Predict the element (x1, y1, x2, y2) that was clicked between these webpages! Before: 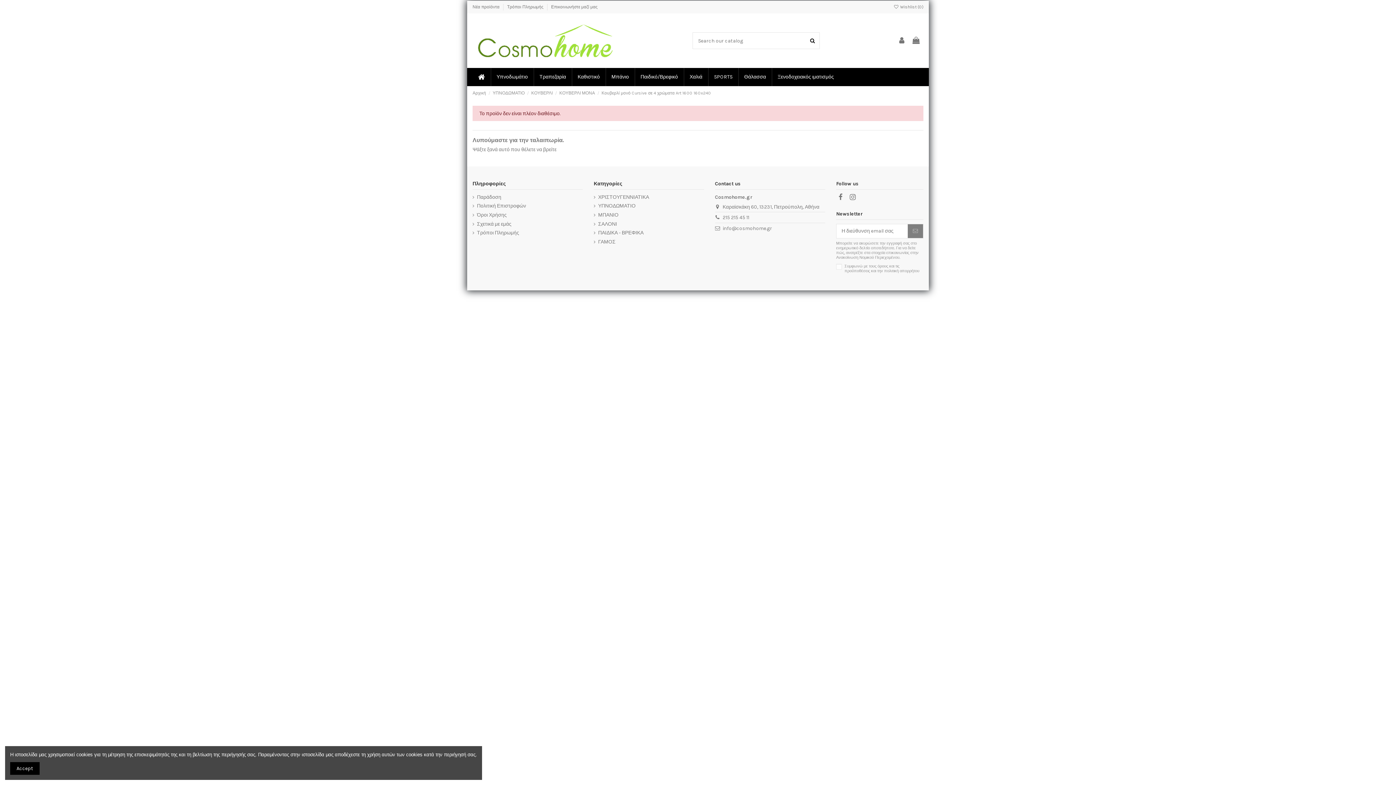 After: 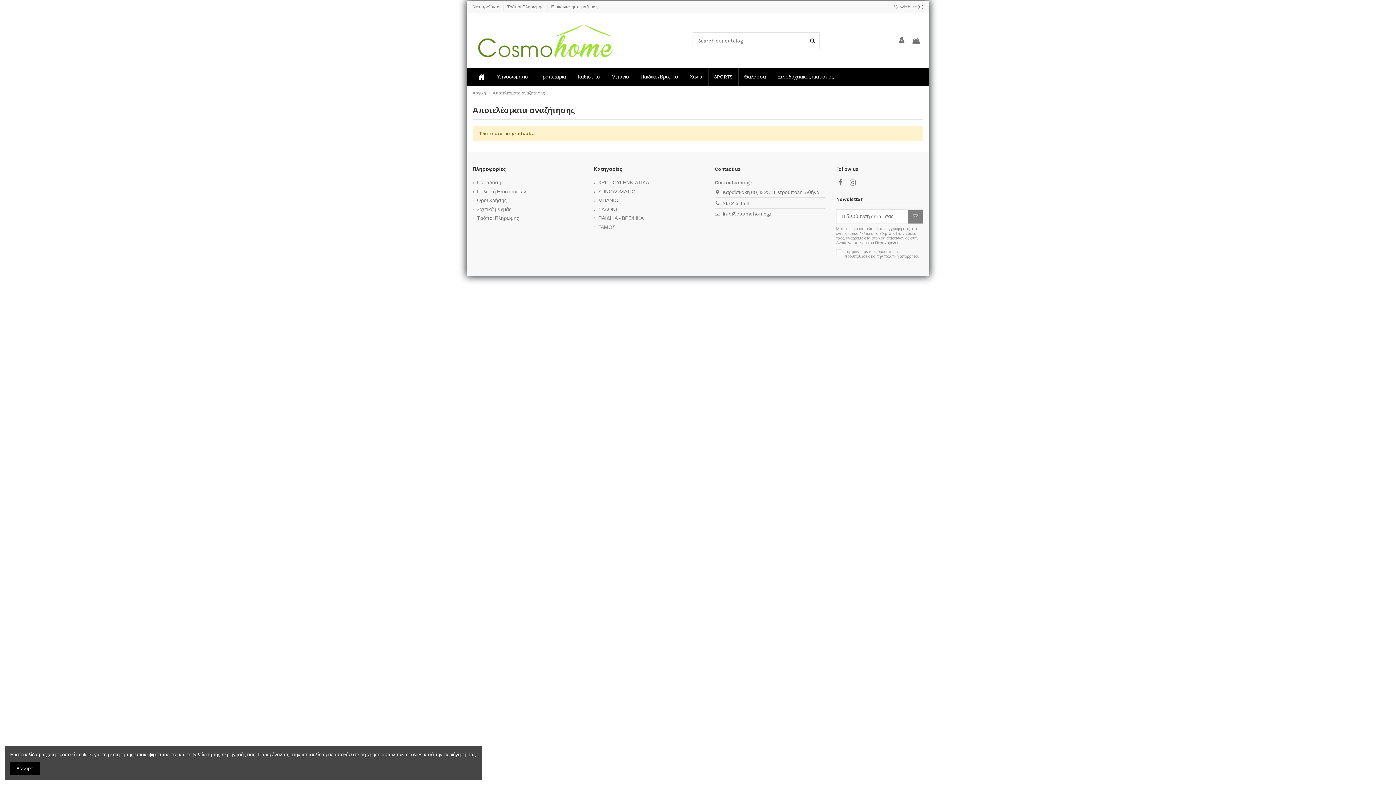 Action: bbox: (805, 32, 820, 49)